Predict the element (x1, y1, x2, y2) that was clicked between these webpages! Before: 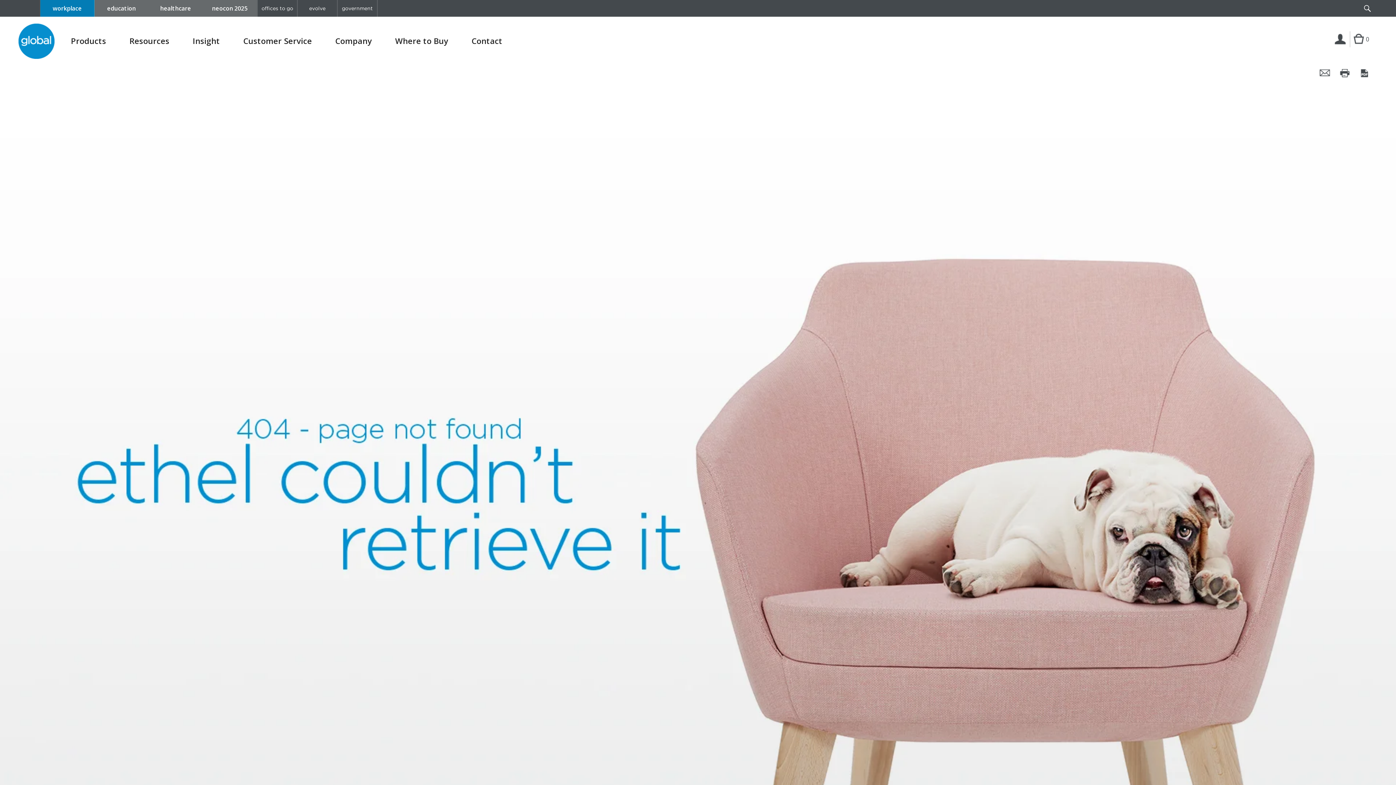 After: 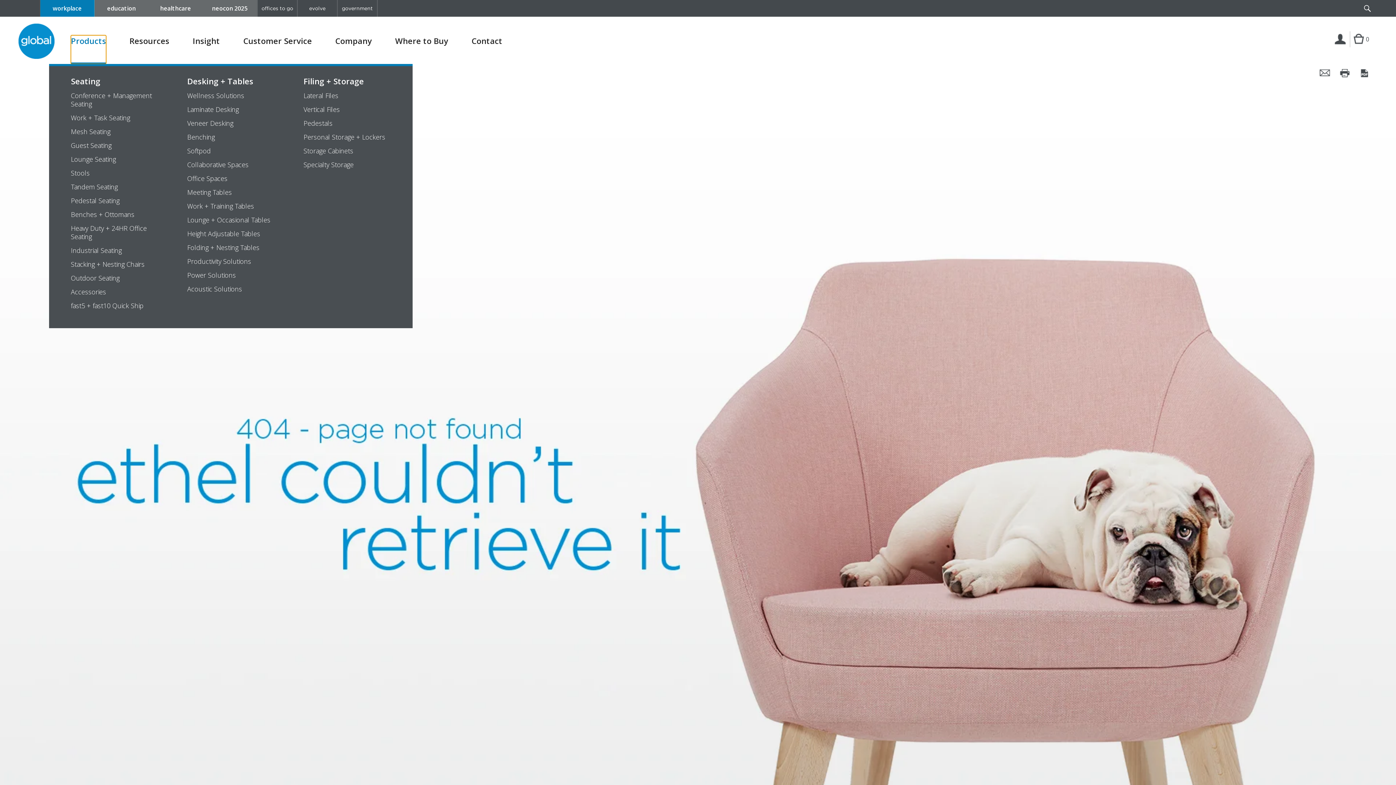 Action: label: Products bbox: (70, 35, 106, 64)